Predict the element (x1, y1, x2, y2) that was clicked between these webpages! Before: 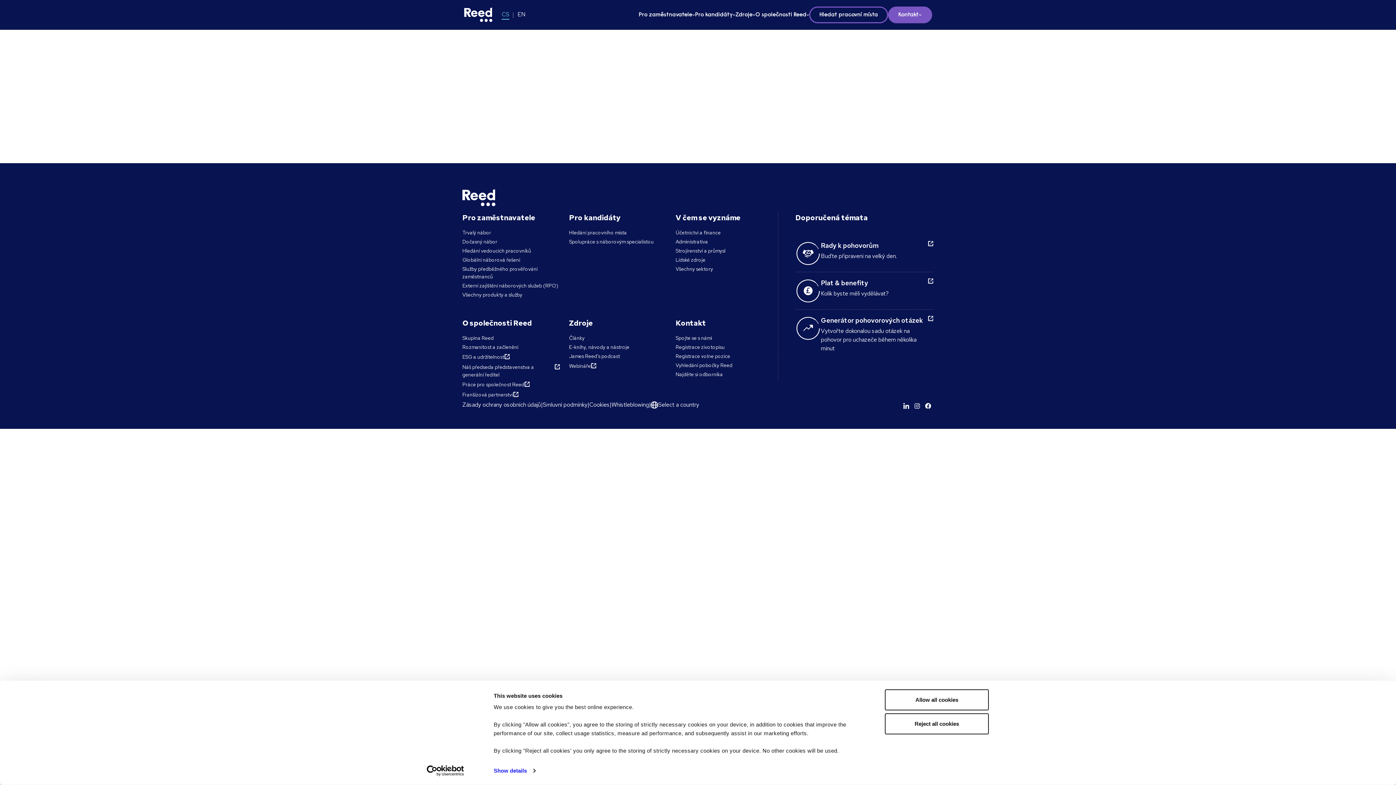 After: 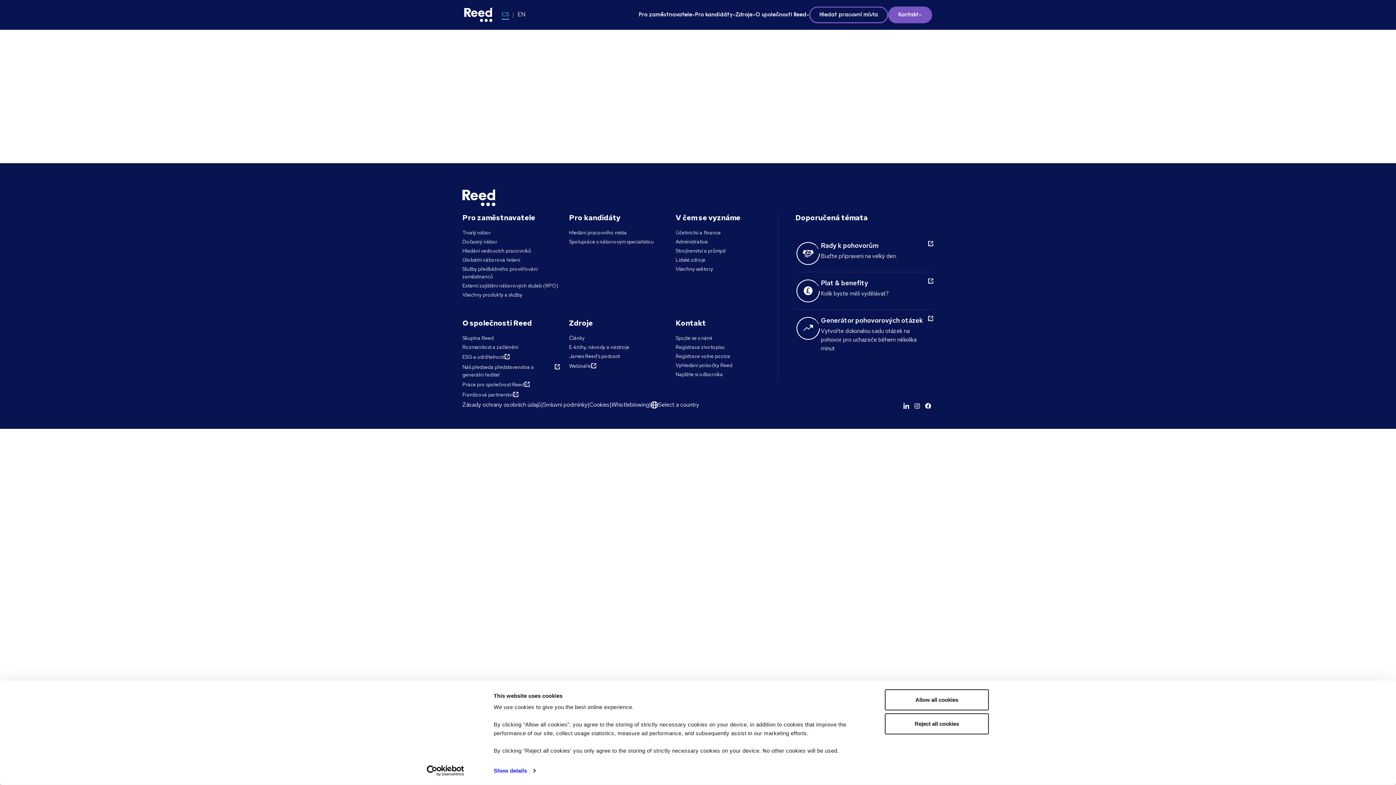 Action: bbox: (413, 765, 477, 776) label: Usercentrics Cookiebot - opens in a new window